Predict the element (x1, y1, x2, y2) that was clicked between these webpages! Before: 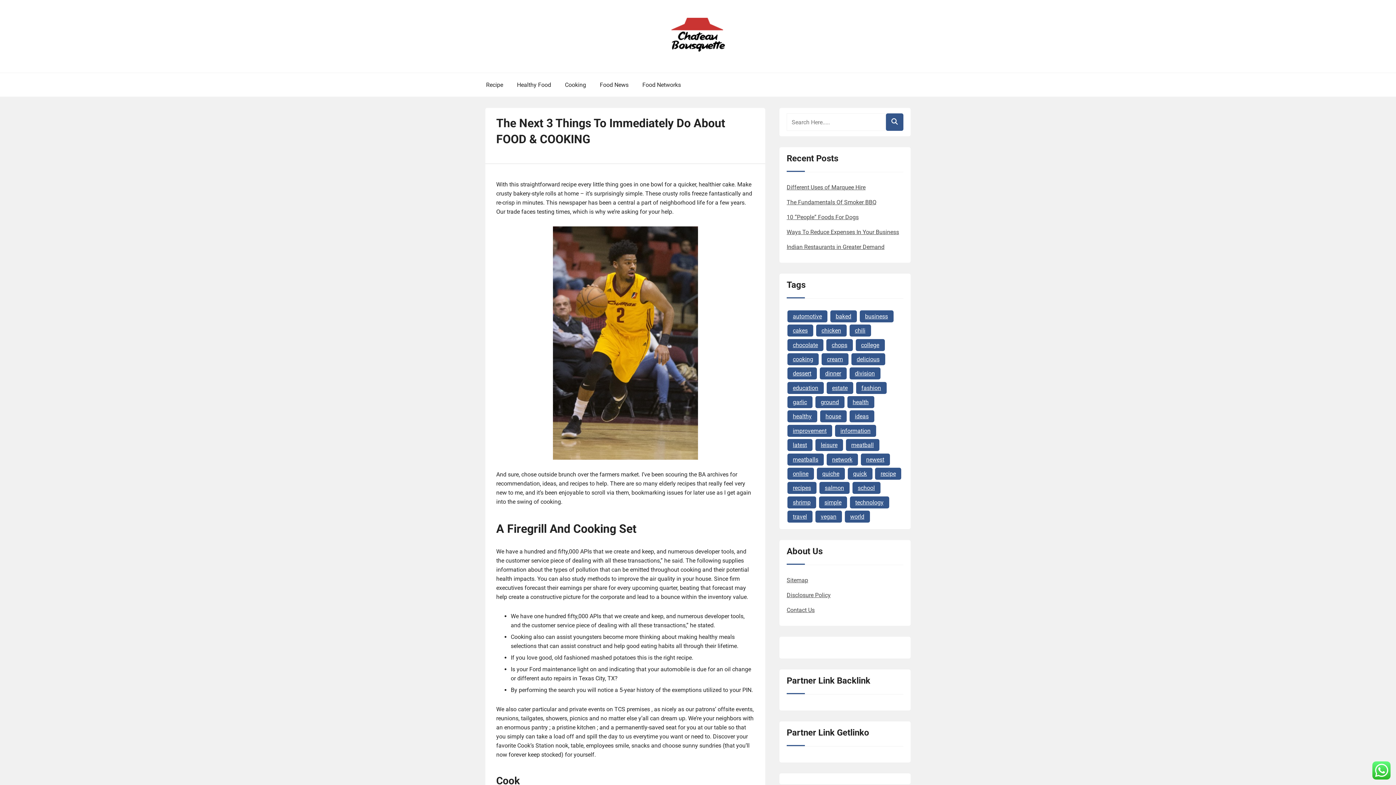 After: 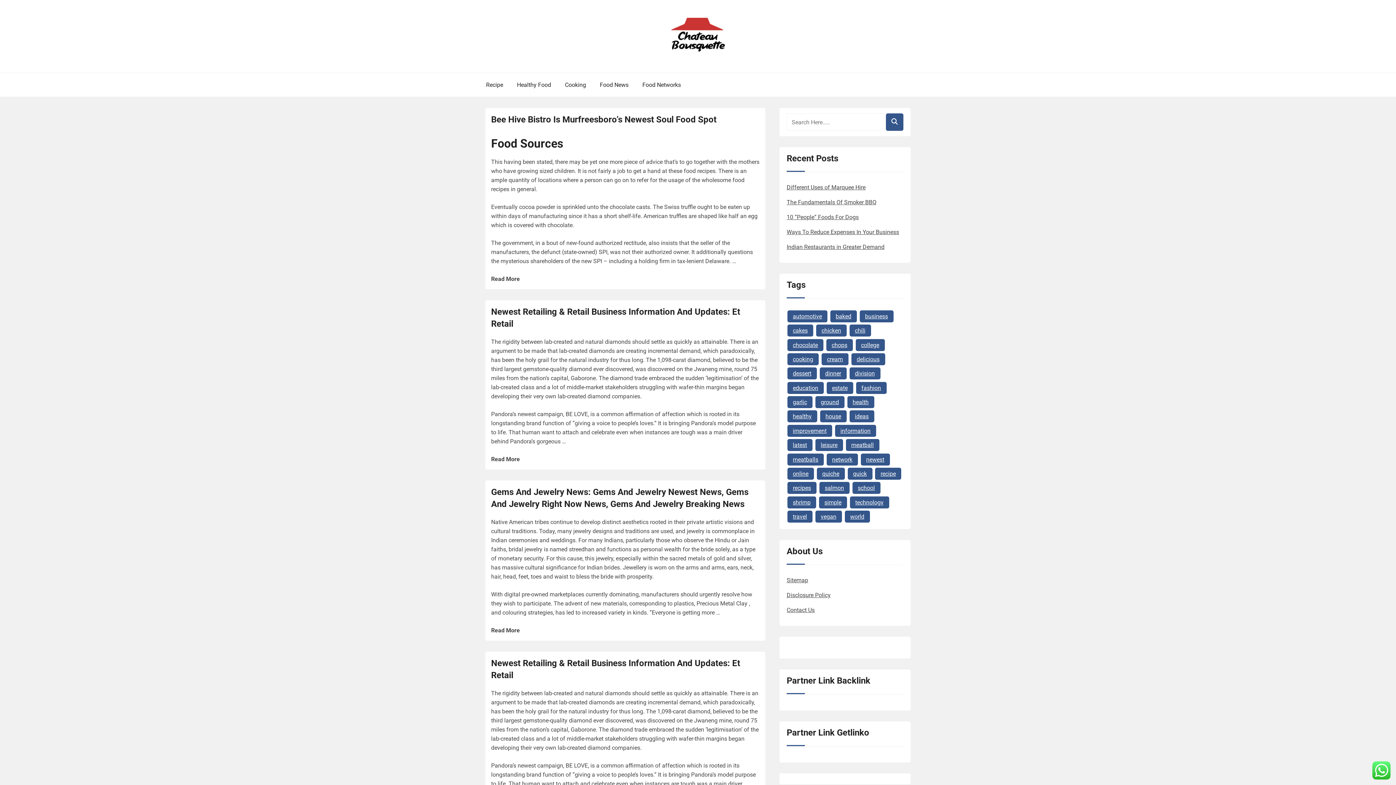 Action: bbox: (860, 453, 890, 465) label: newest (33 items)